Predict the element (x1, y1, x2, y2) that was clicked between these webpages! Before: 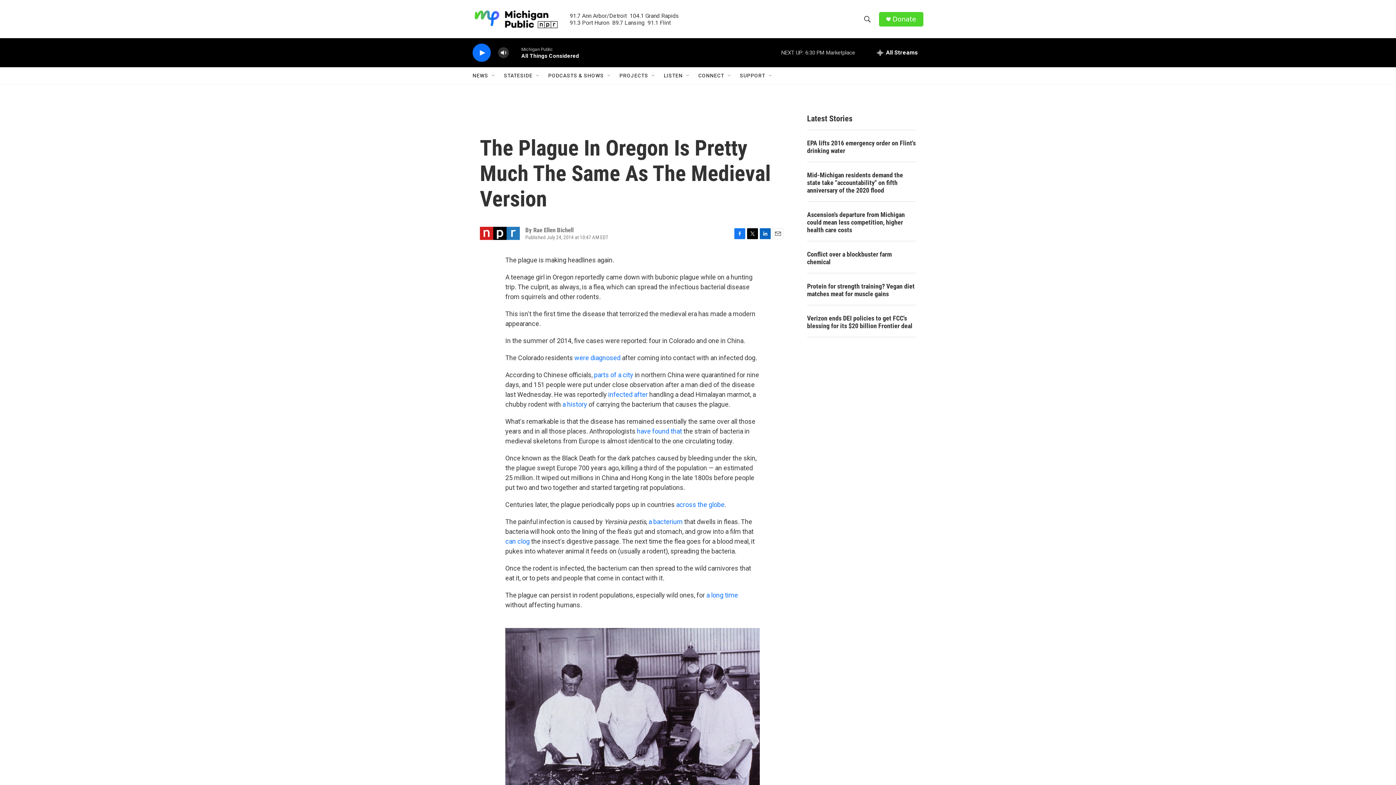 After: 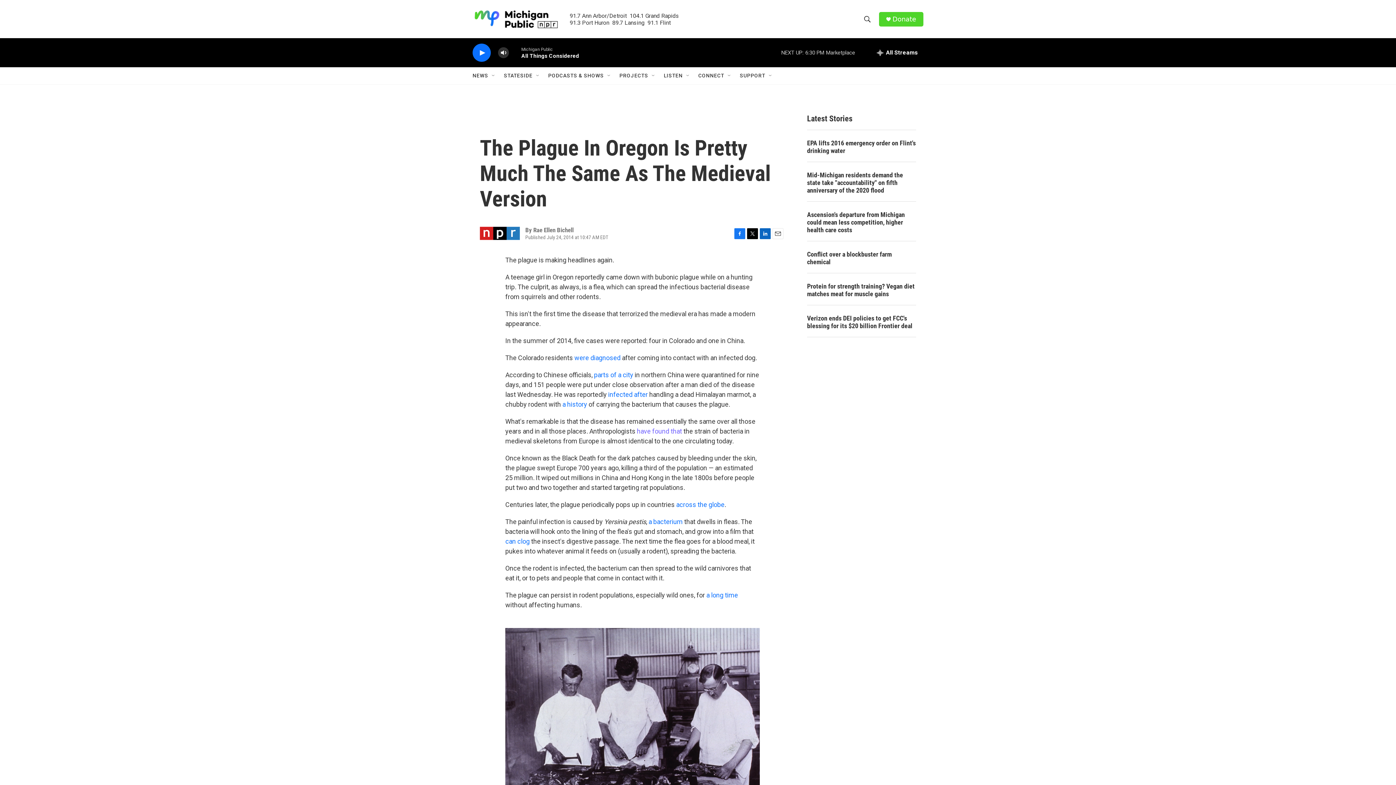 Action: bbox: (637, 427, 682, 435) label: have found that